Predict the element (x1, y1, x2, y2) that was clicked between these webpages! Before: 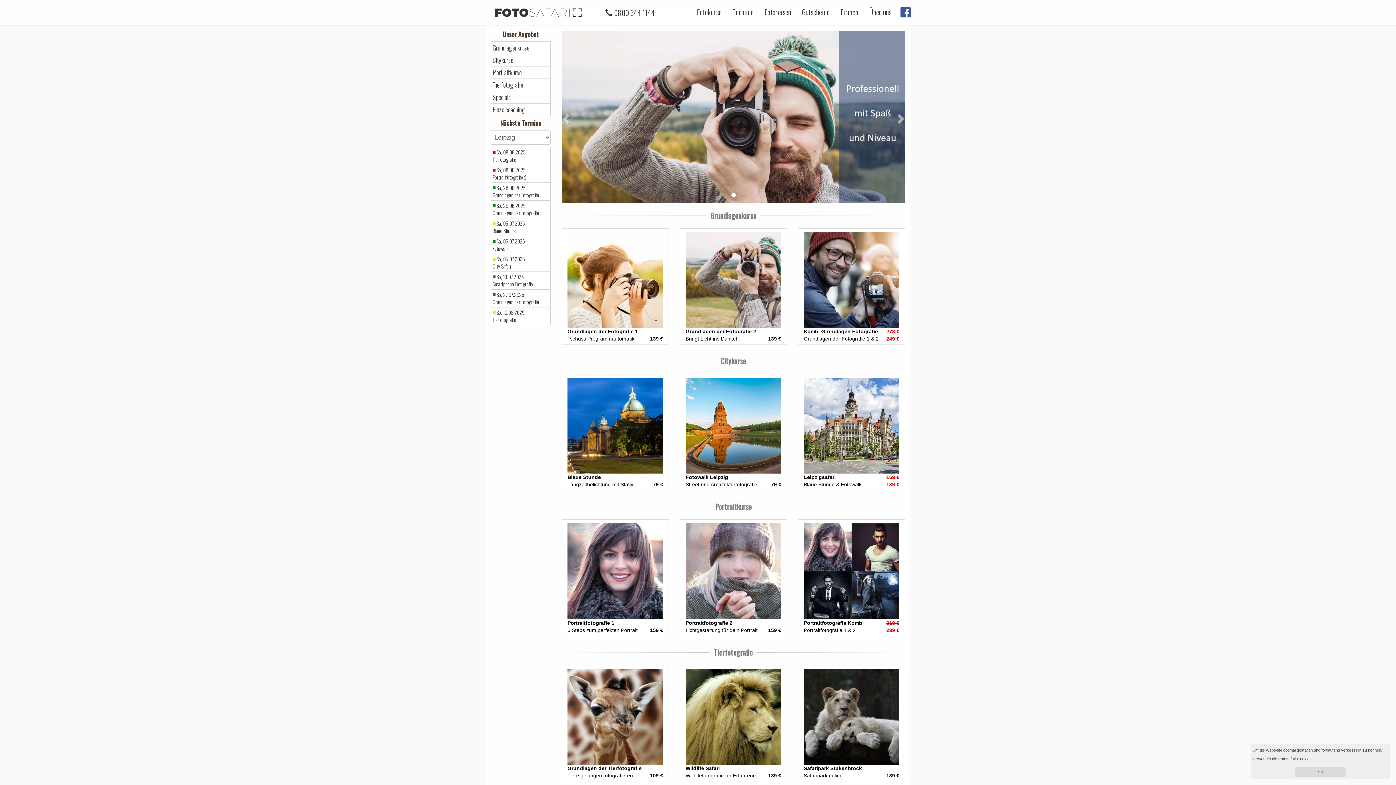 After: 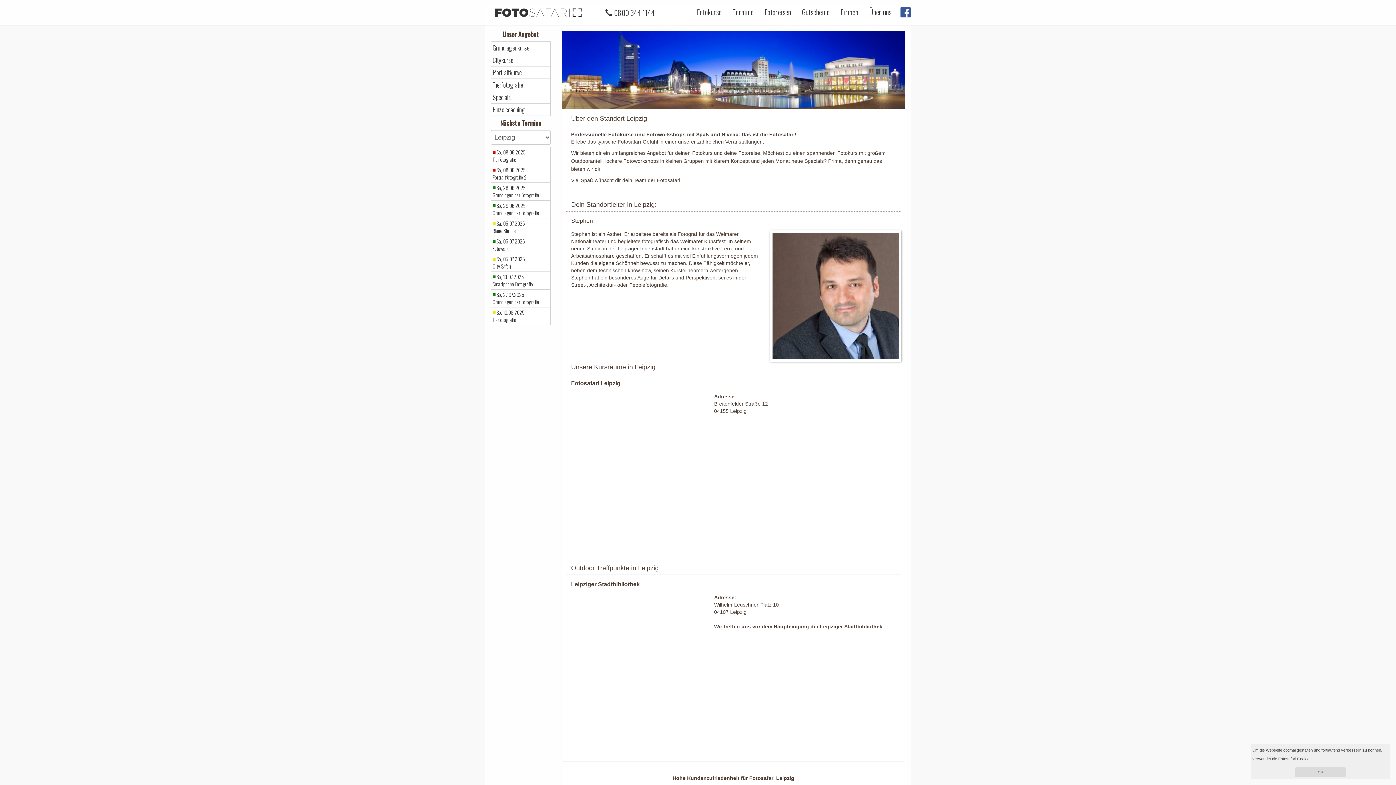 Action: bbox: (864, 2, 897, 21) label: Über uns